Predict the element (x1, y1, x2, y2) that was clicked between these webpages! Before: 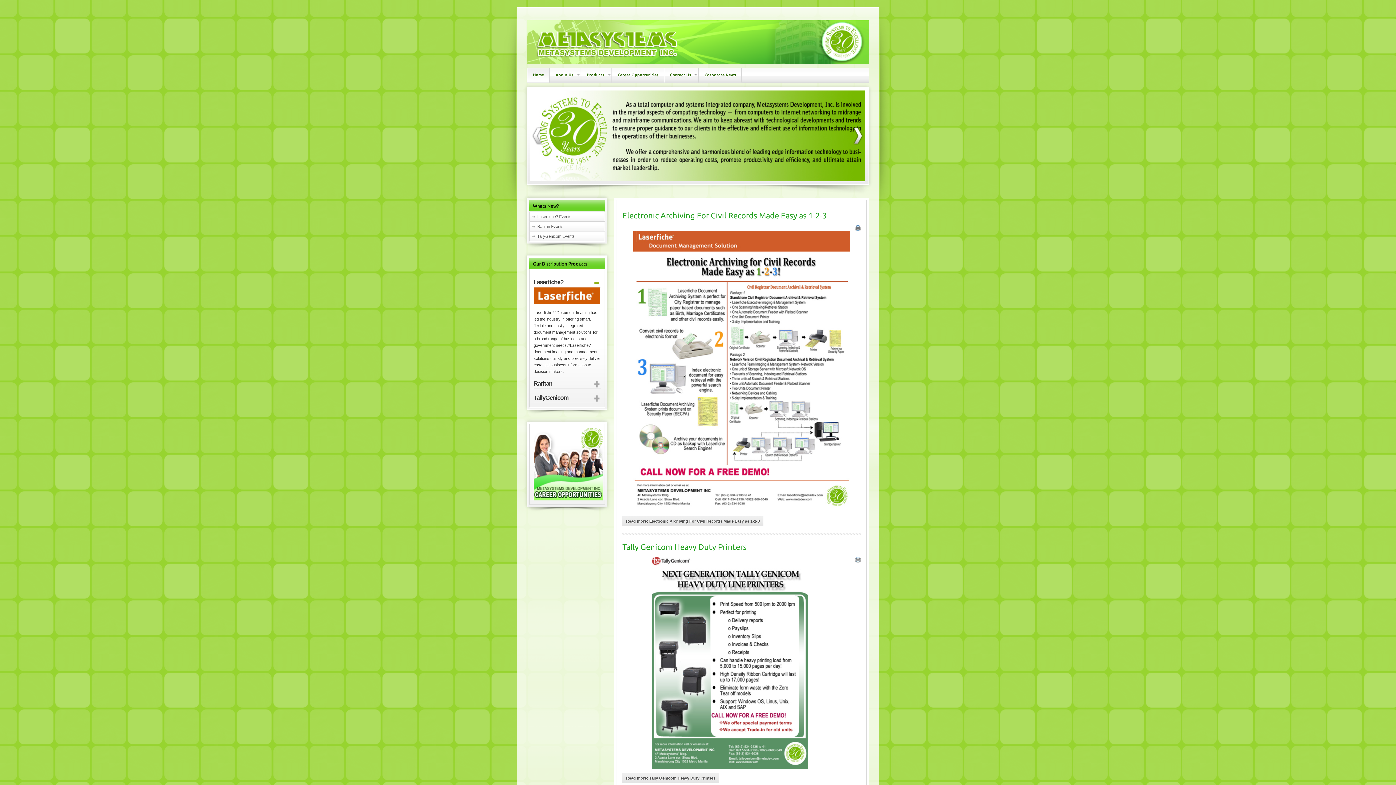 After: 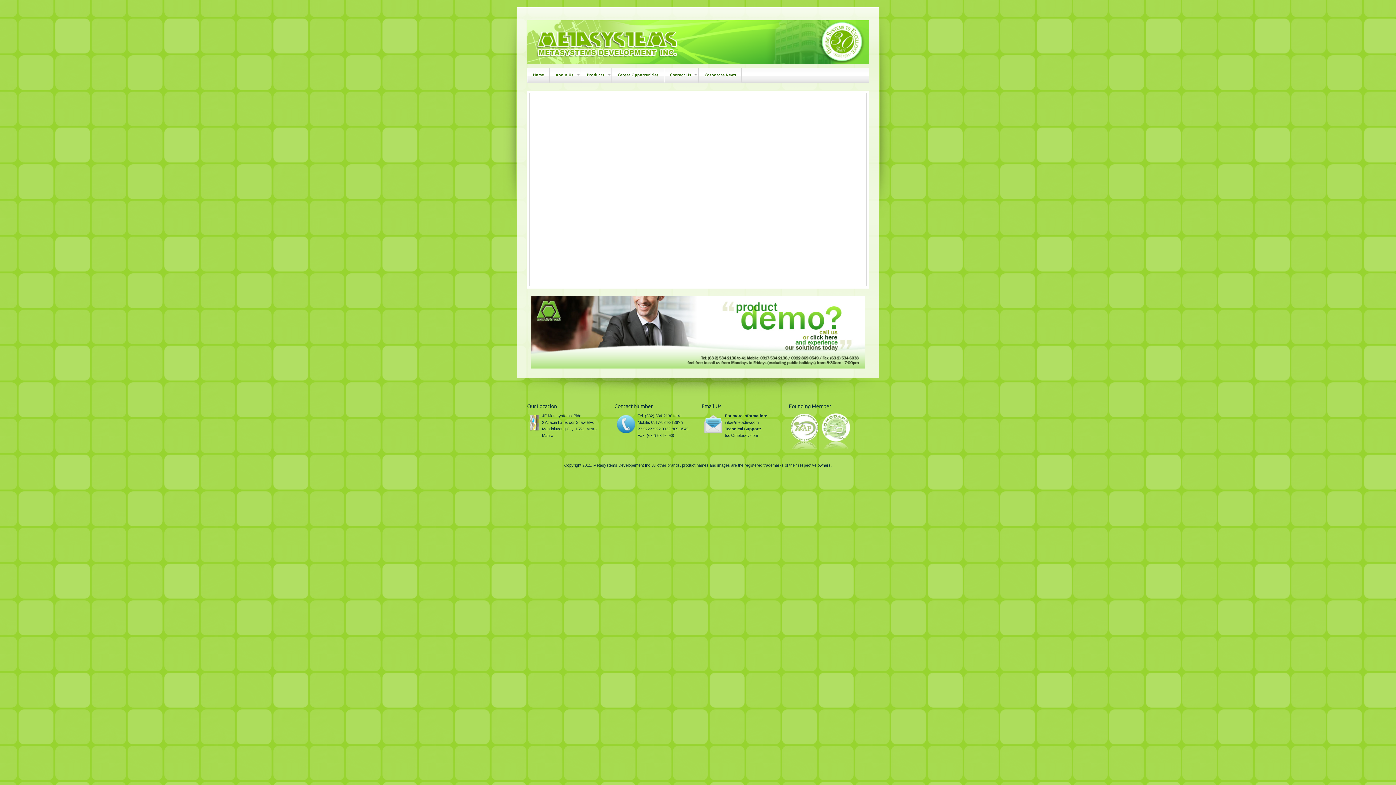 Action: bbox: (529, 231, 604, 241) label: TallyGenicom Events